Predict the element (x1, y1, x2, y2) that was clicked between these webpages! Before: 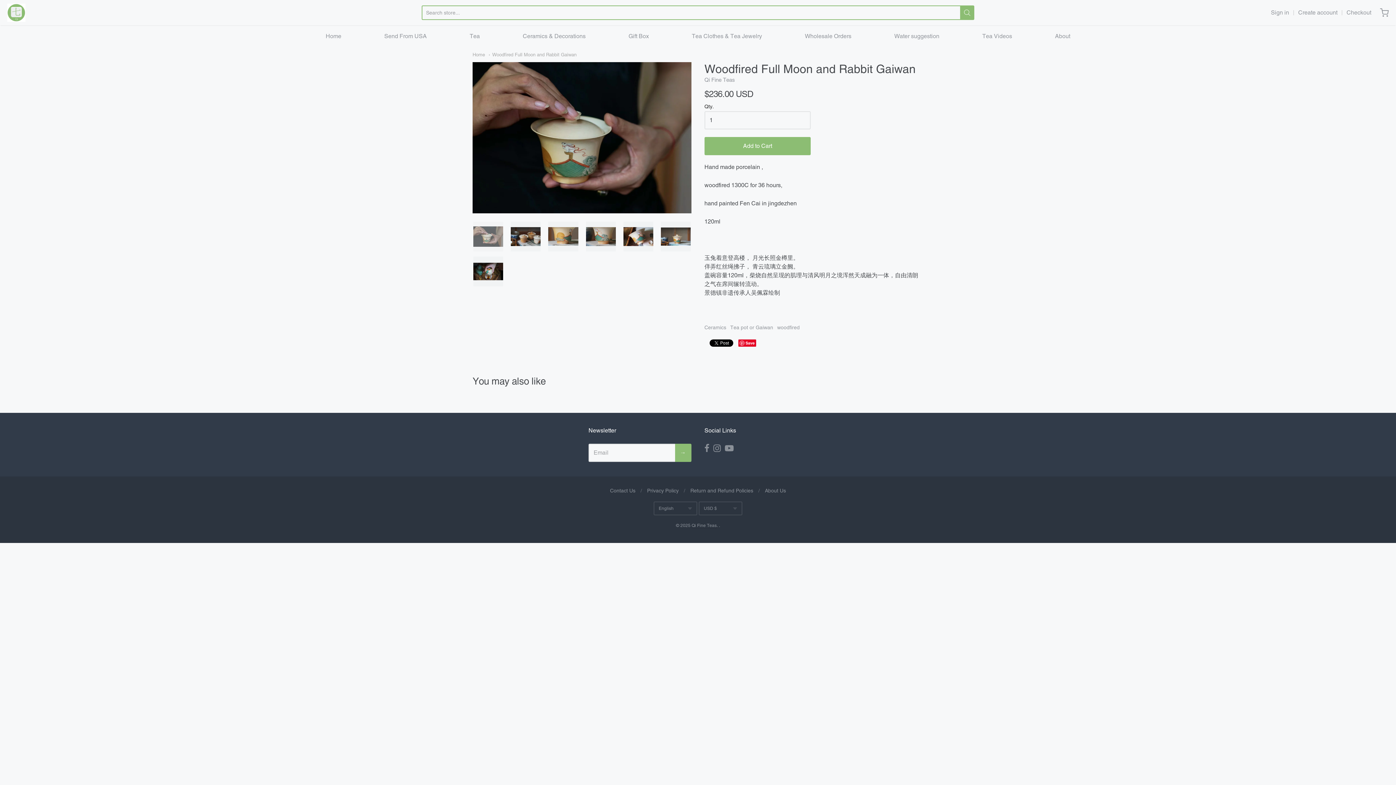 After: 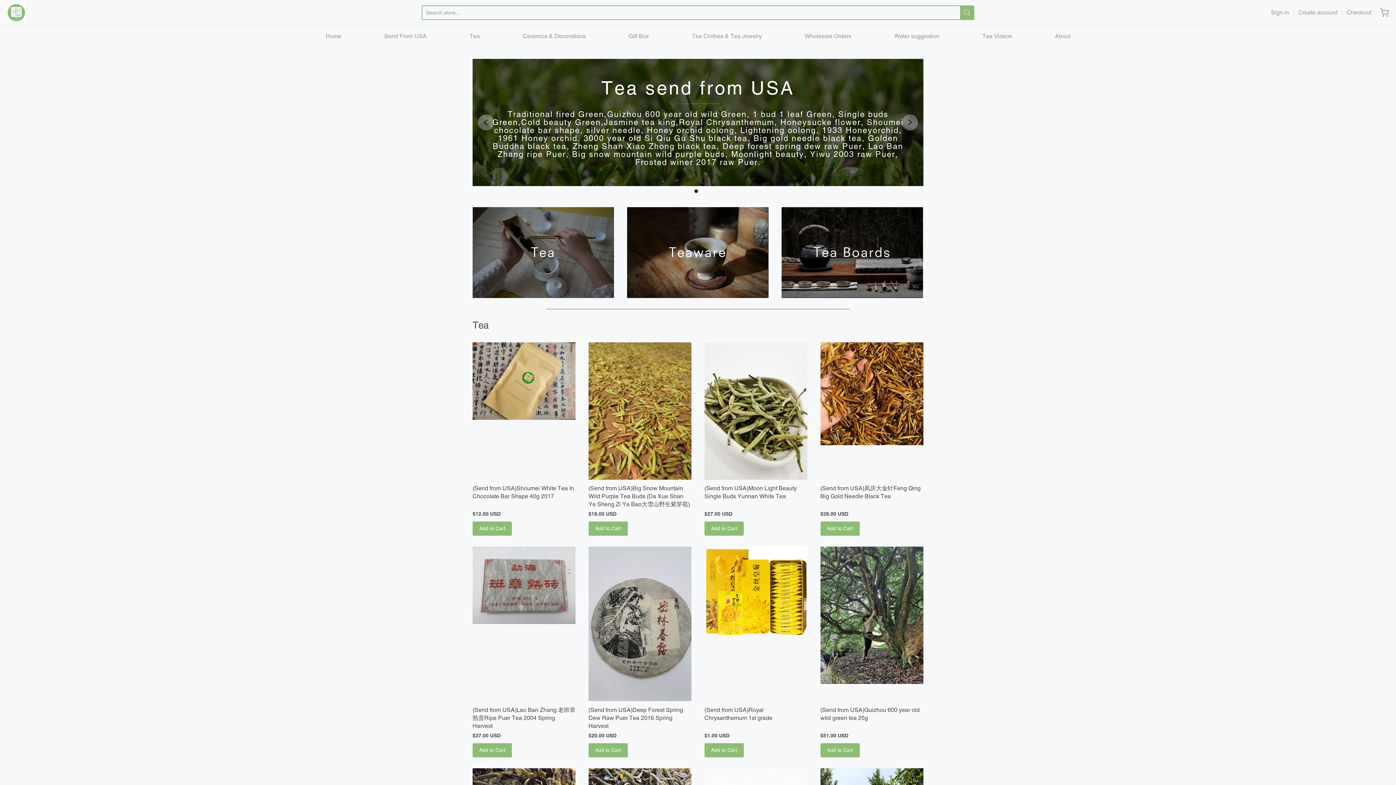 Action: bbox: (691, 523, 716, 528) label: Qi Fine Teas